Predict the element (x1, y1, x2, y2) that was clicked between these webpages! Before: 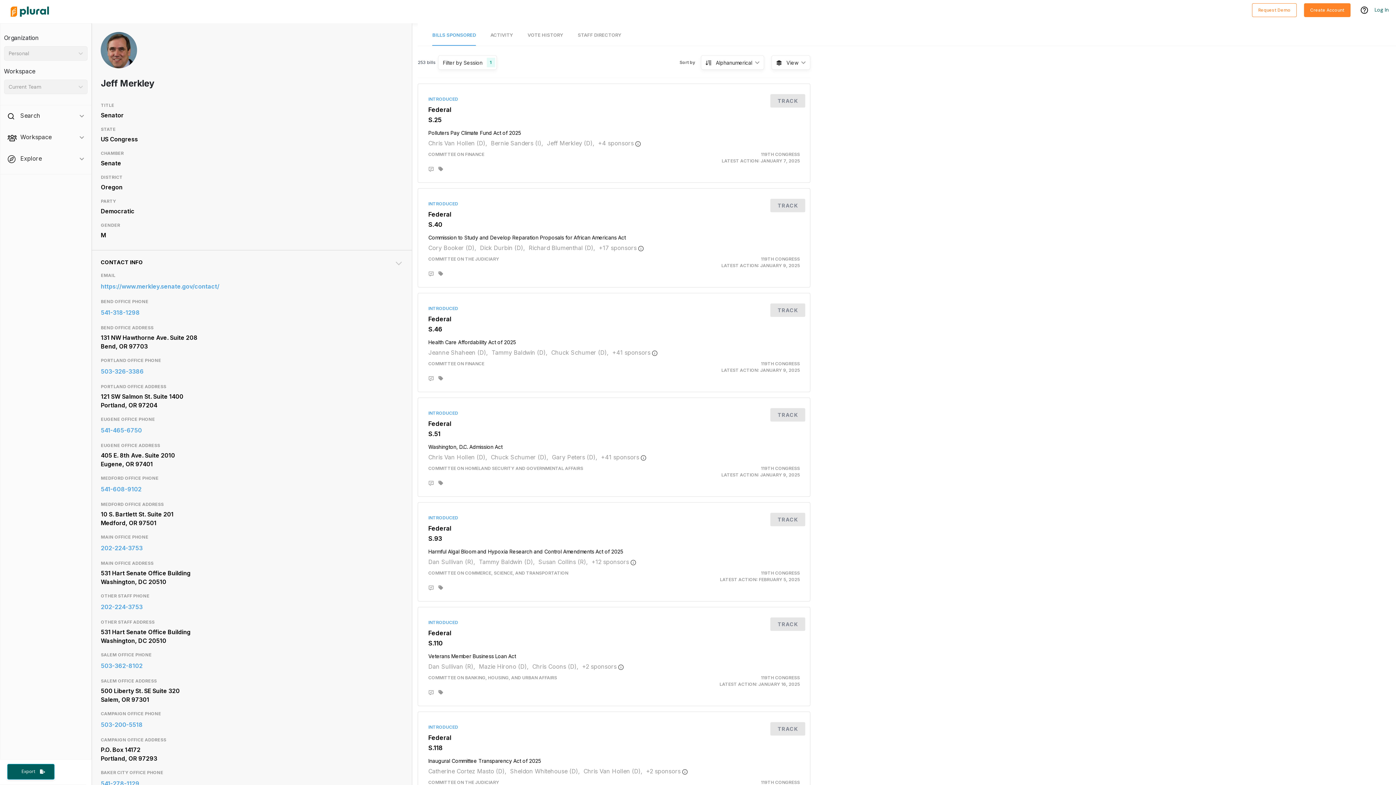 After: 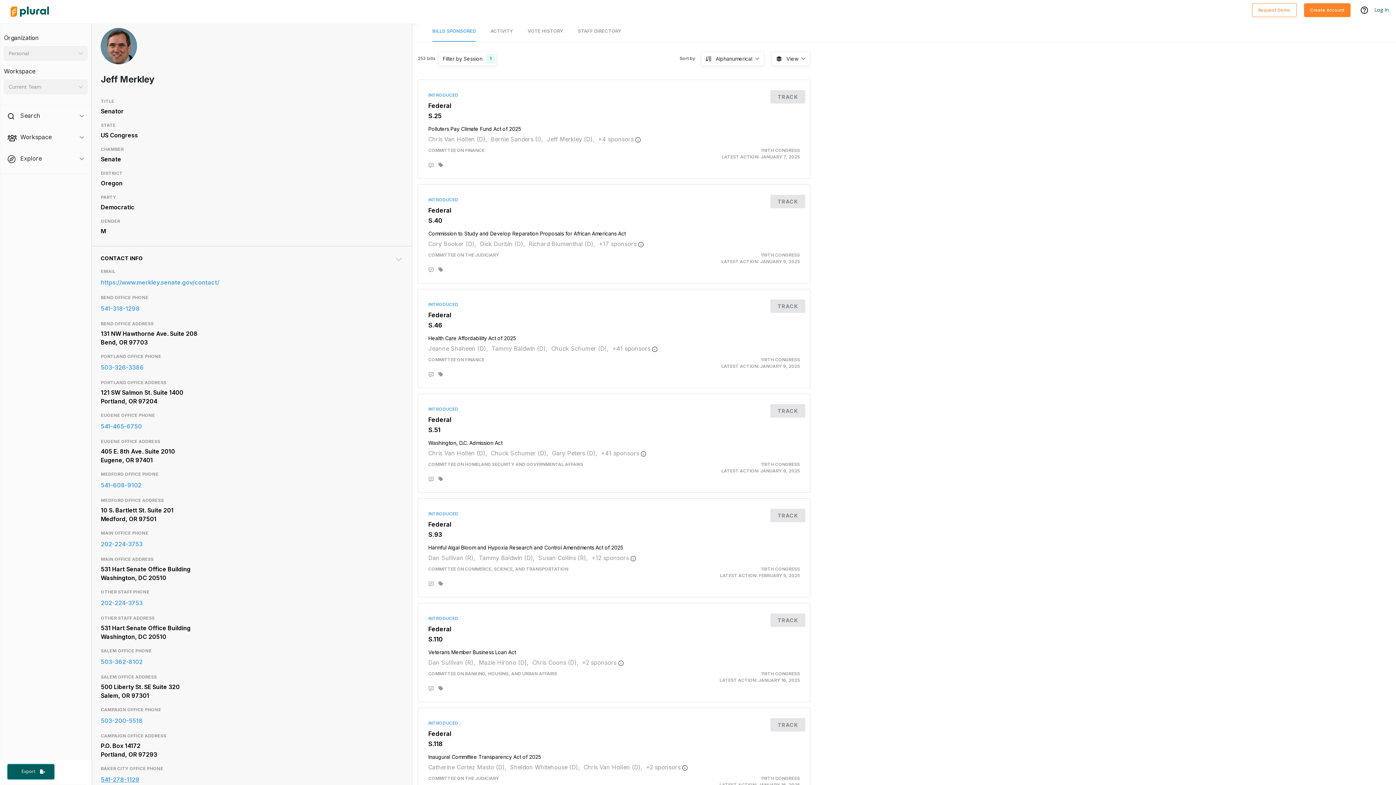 Action: label: 541-278-1129 bbox: (100, 778, 403, 789)